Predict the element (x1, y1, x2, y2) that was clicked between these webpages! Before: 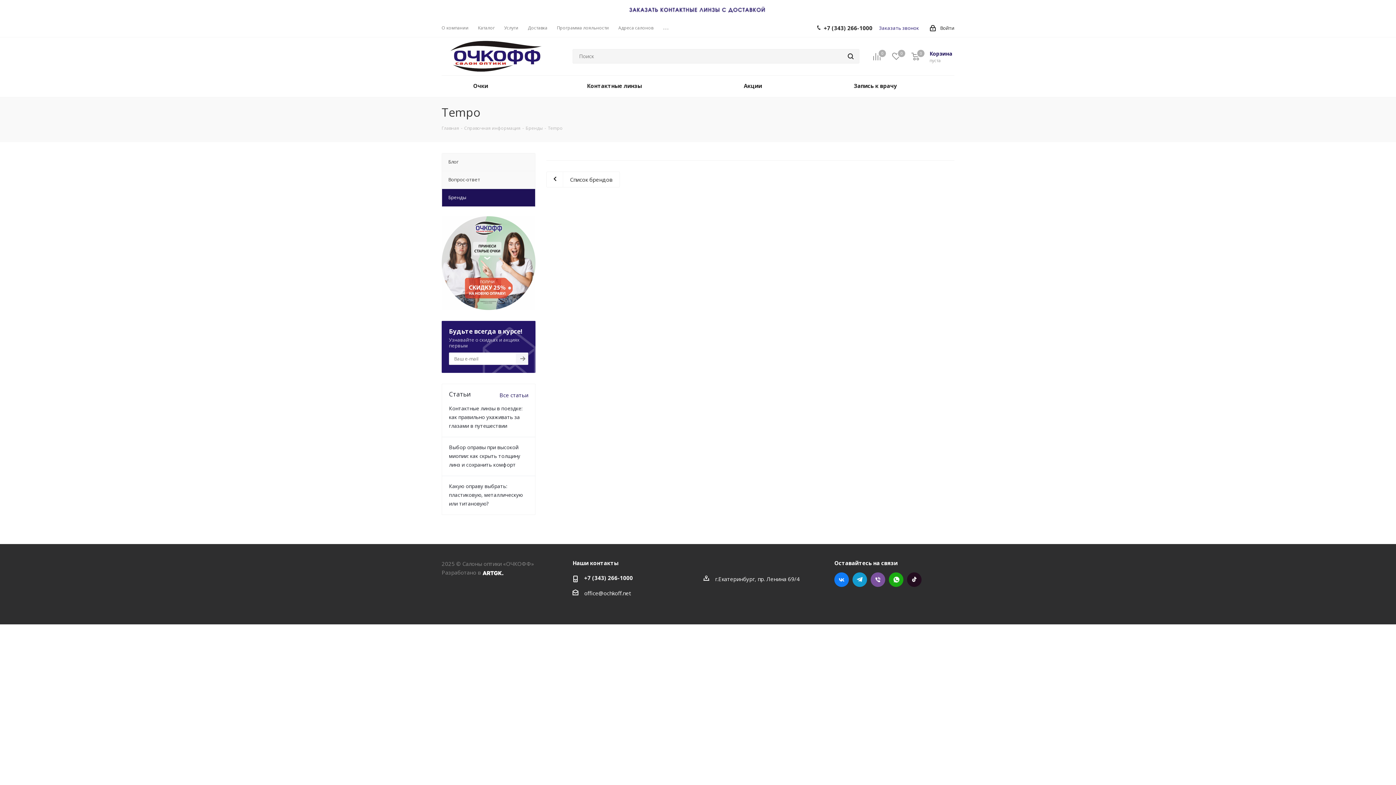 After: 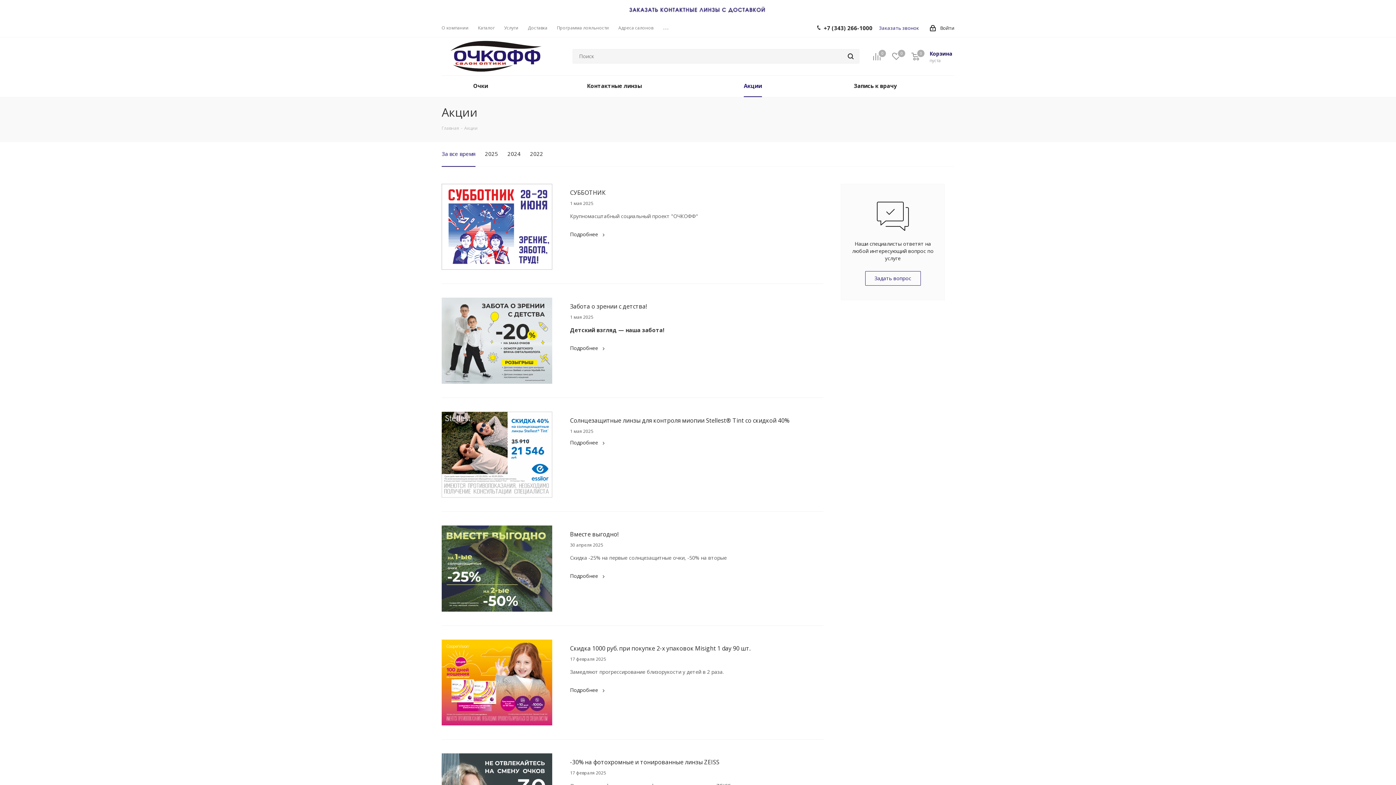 Action: label: Акции bbox: (709, 75, 796, 97)